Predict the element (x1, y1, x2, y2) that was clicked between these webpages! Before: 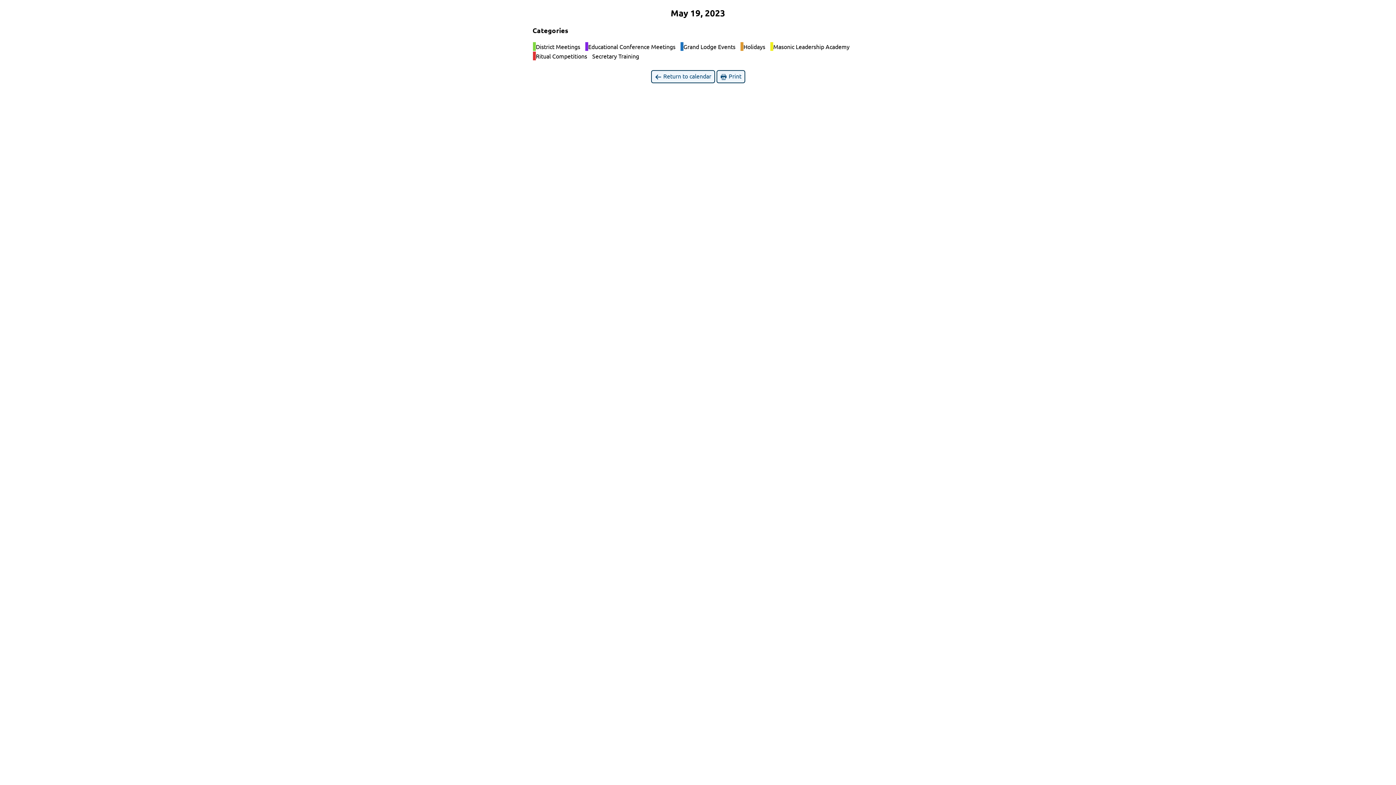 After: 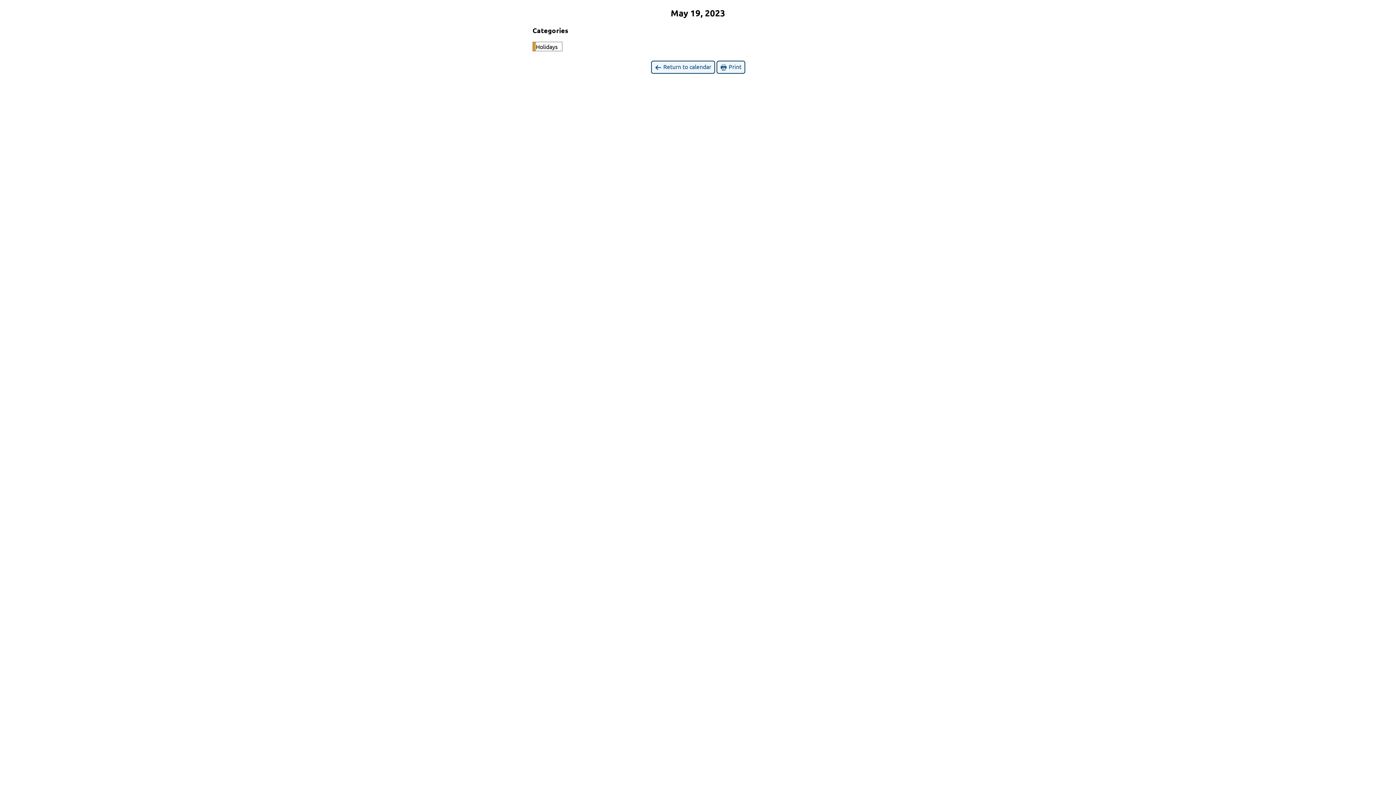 Action: label:  
Holidays bbox: (740, 41, 770, 51)